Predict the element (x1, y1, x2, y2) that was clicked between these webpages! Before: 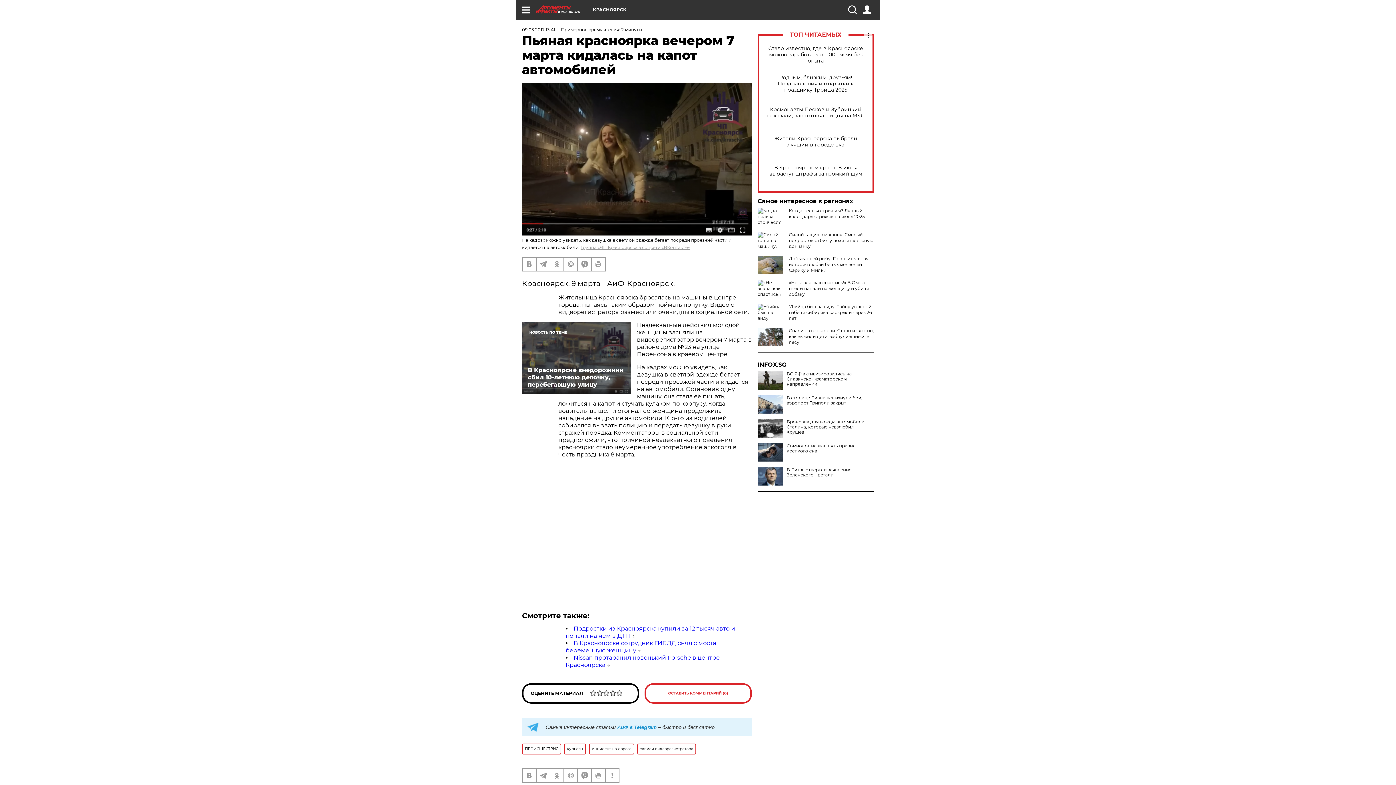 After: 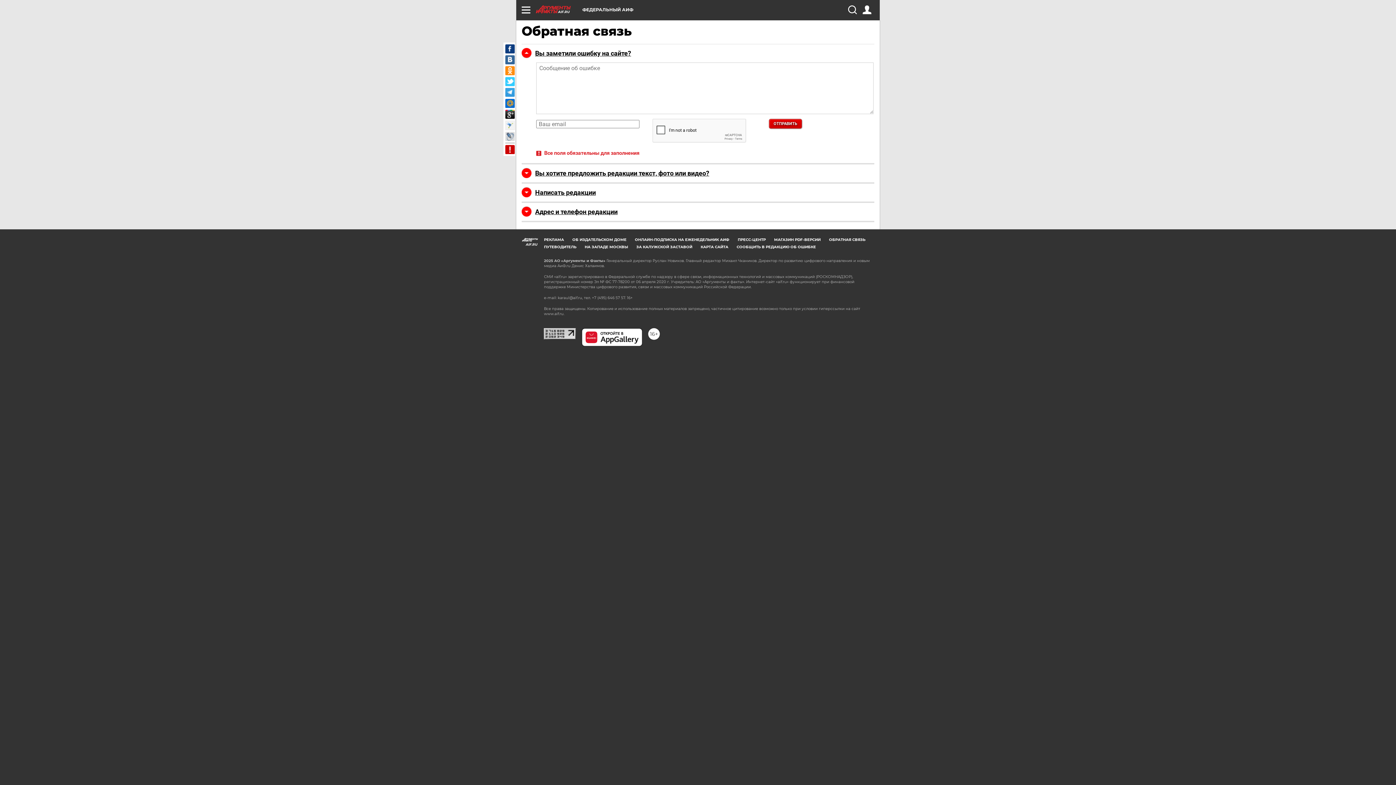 Action: bbox: (605, 769, 618, 782)